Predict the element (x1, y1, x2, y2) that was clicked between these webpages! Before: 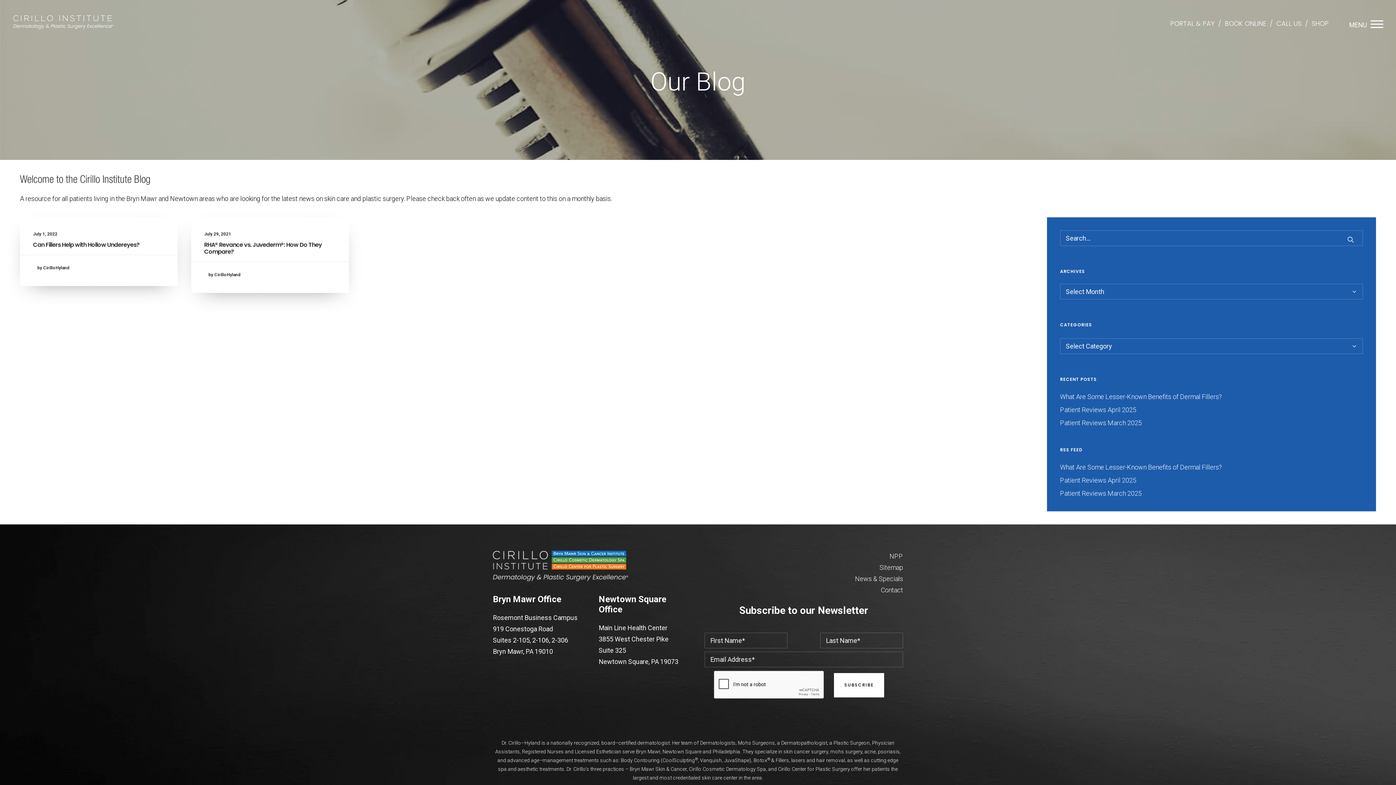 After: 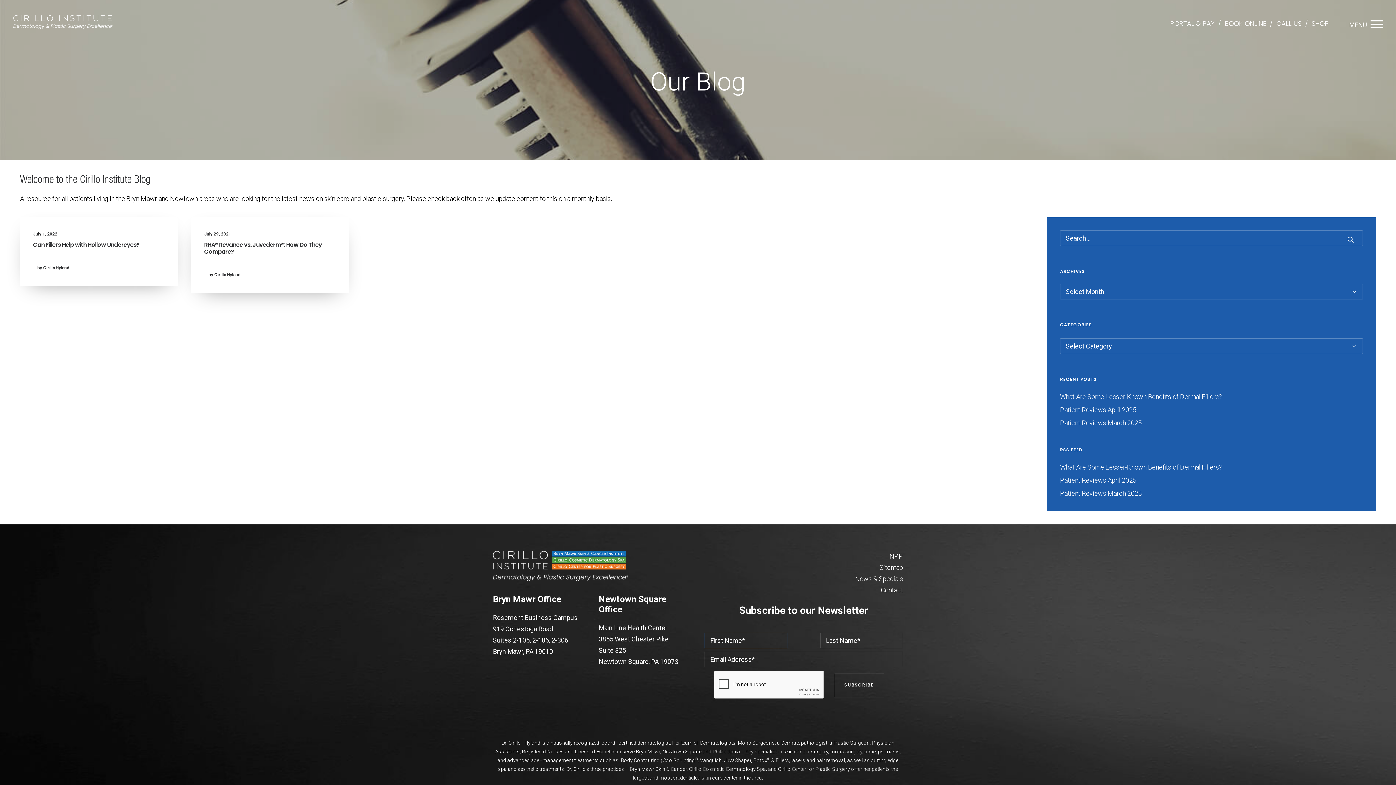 Action: label: SUBSCRIBE bbox: (778, 671, 829, 696)